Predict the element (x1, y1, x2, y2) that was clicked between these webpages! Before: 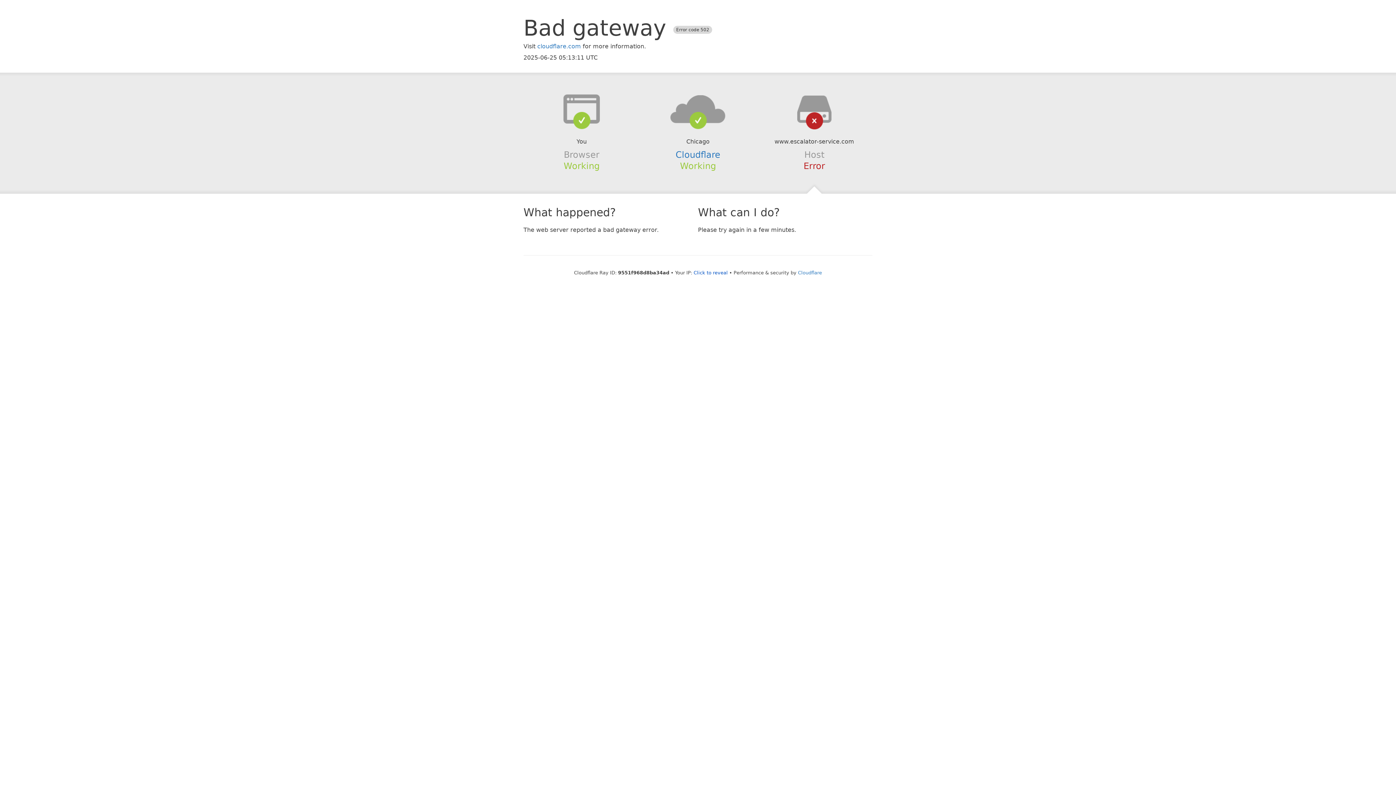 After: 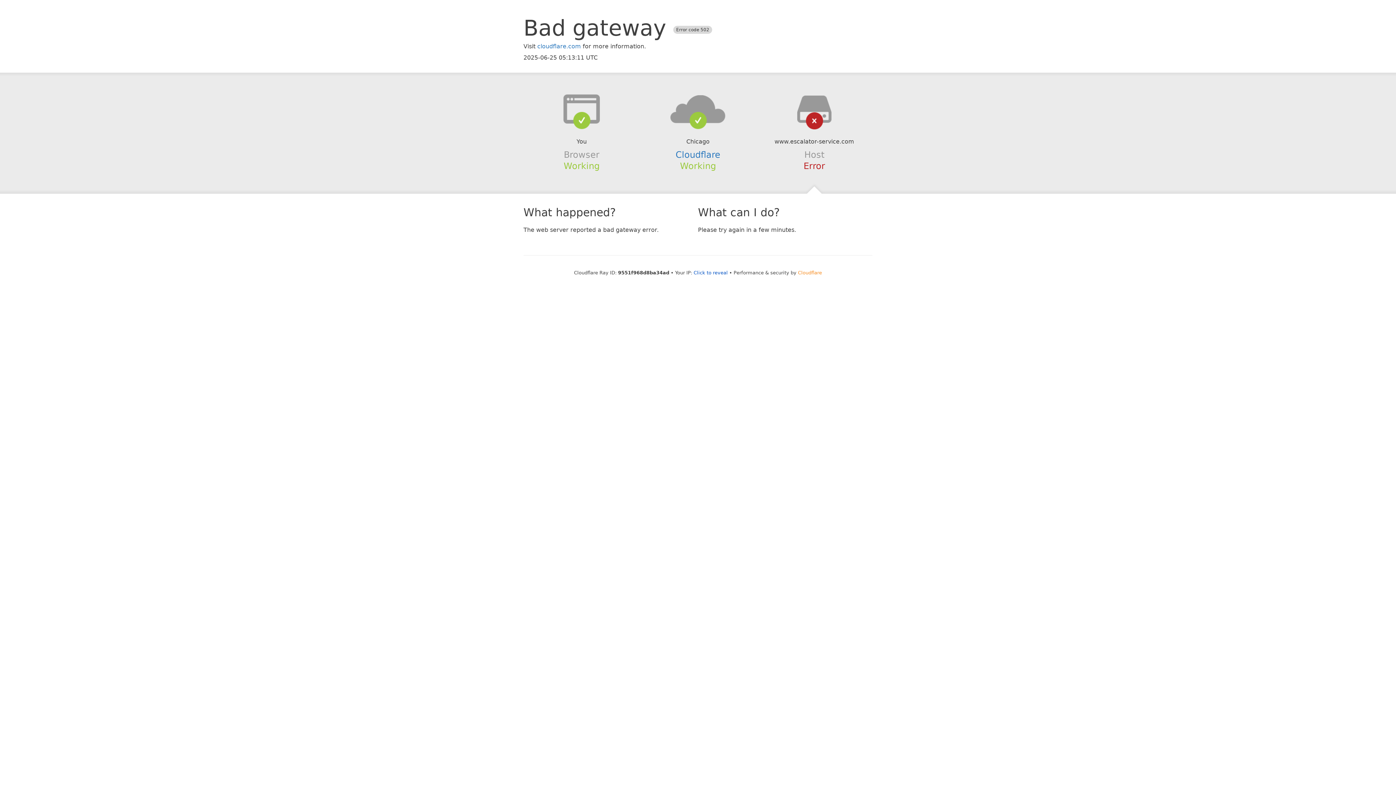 Action: bbox: (798, 270, 822, 275) label: Cloudflare